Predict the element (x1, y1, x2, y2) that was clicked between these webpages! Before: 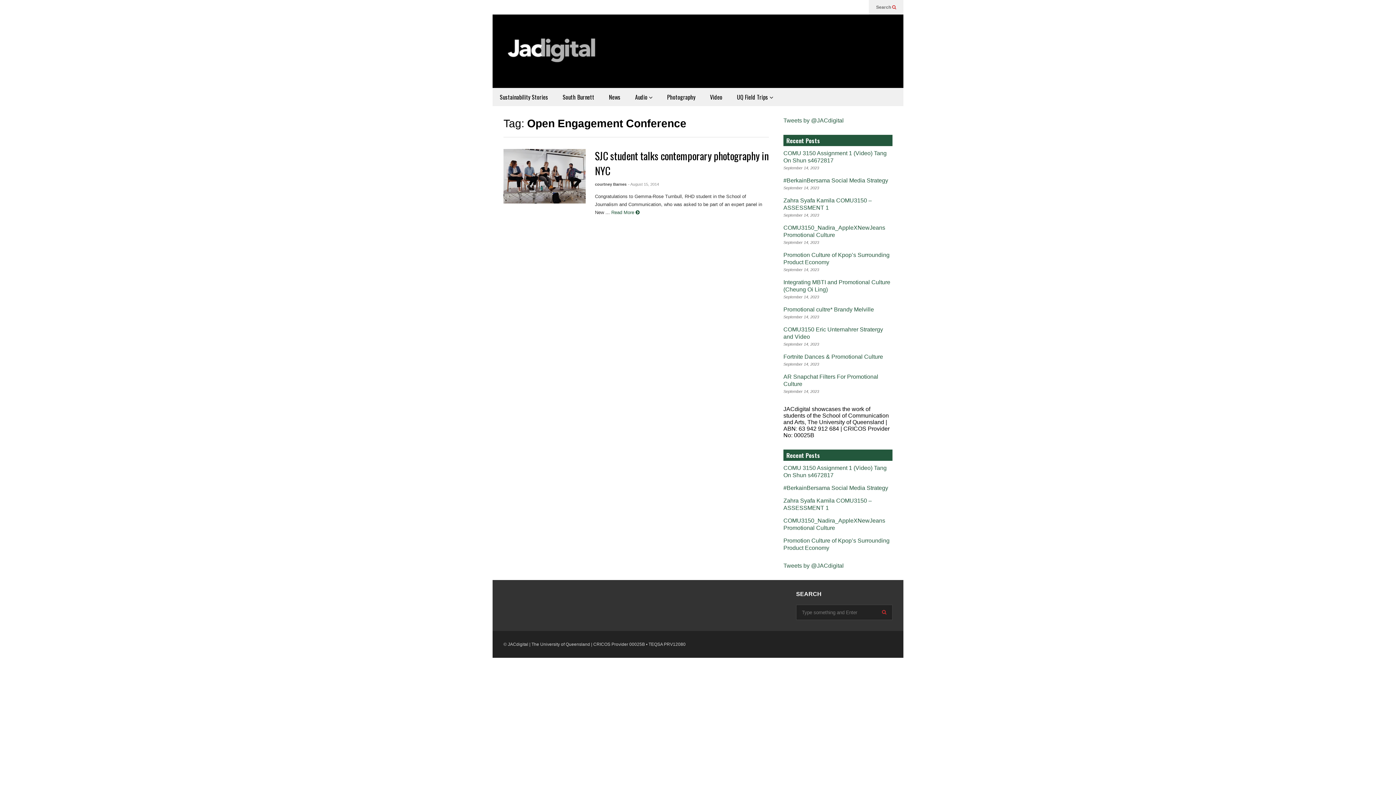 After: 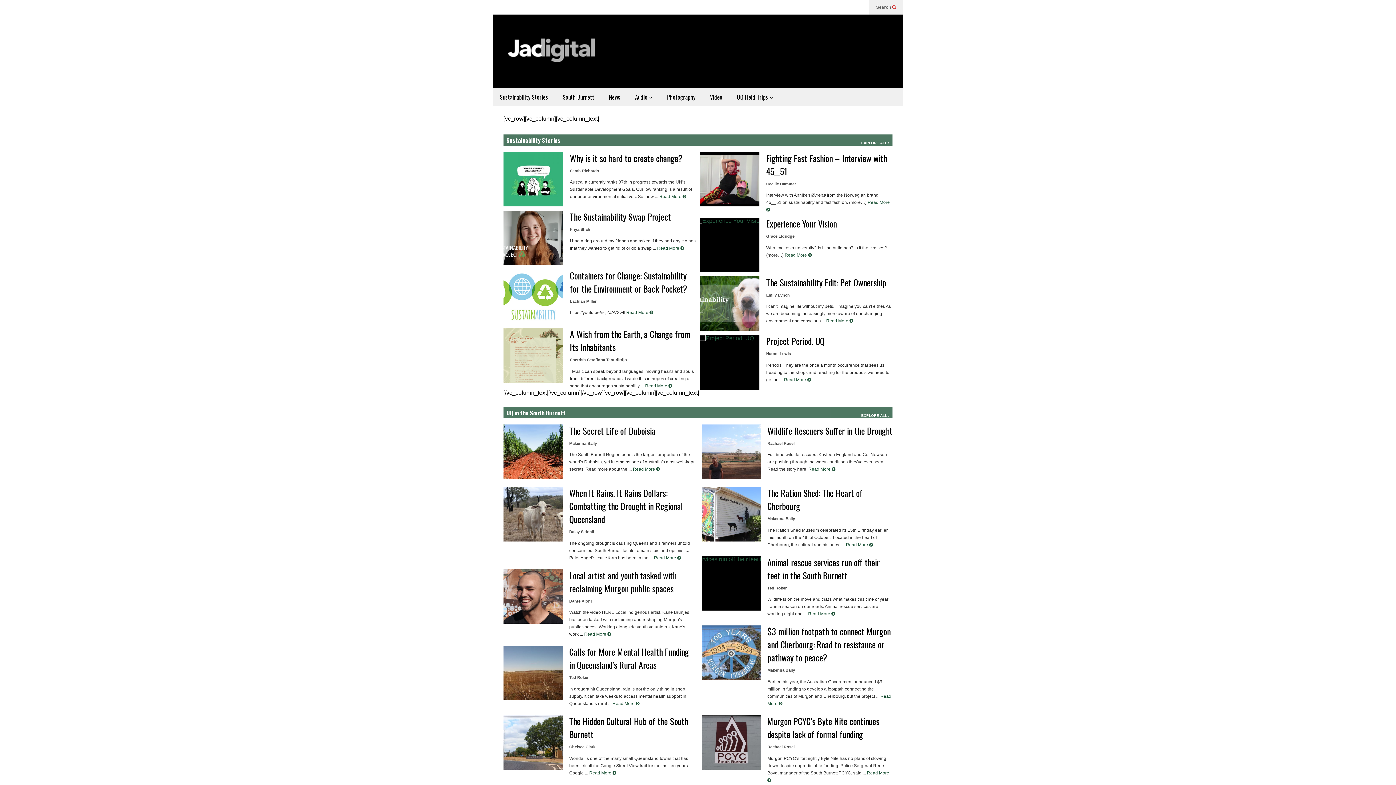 Action: bbox: (500, 29, 605, 80)